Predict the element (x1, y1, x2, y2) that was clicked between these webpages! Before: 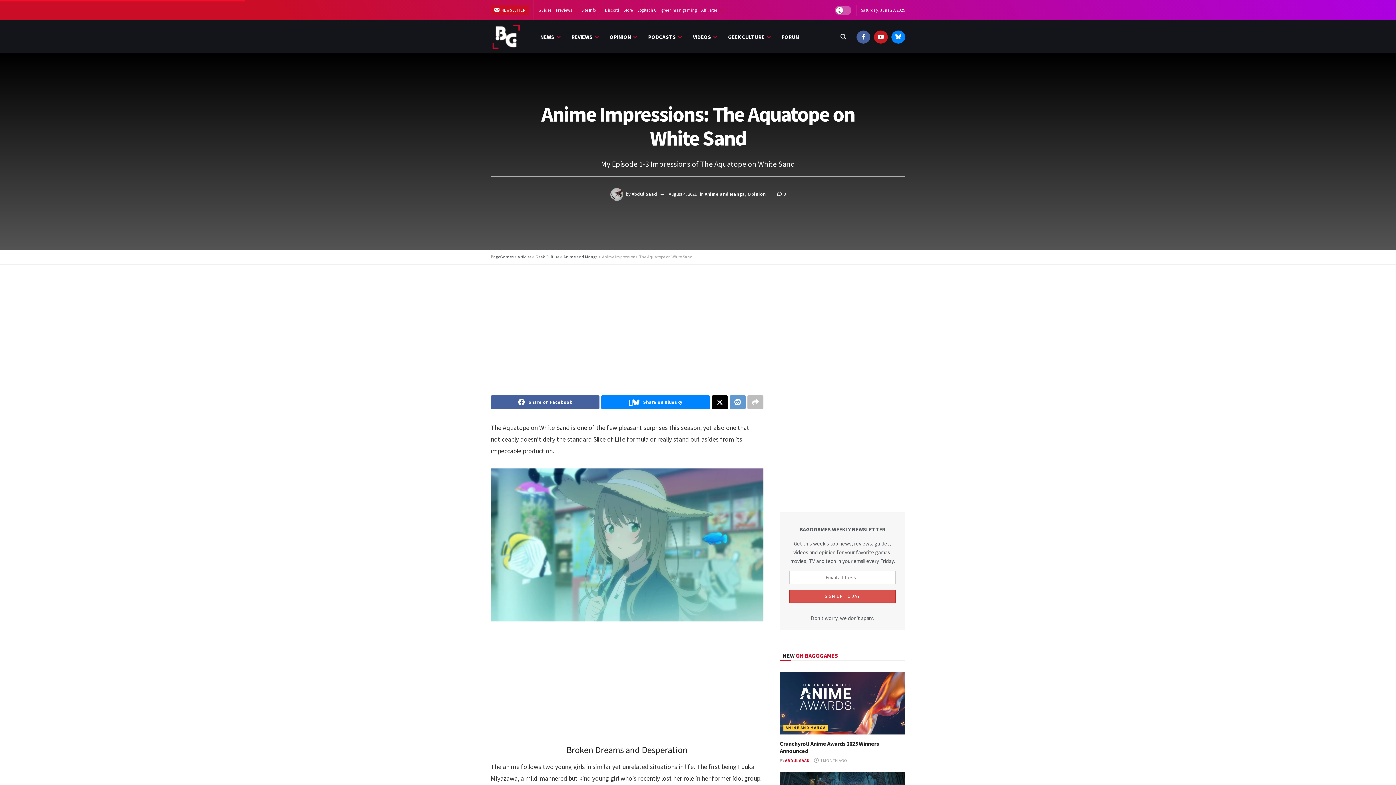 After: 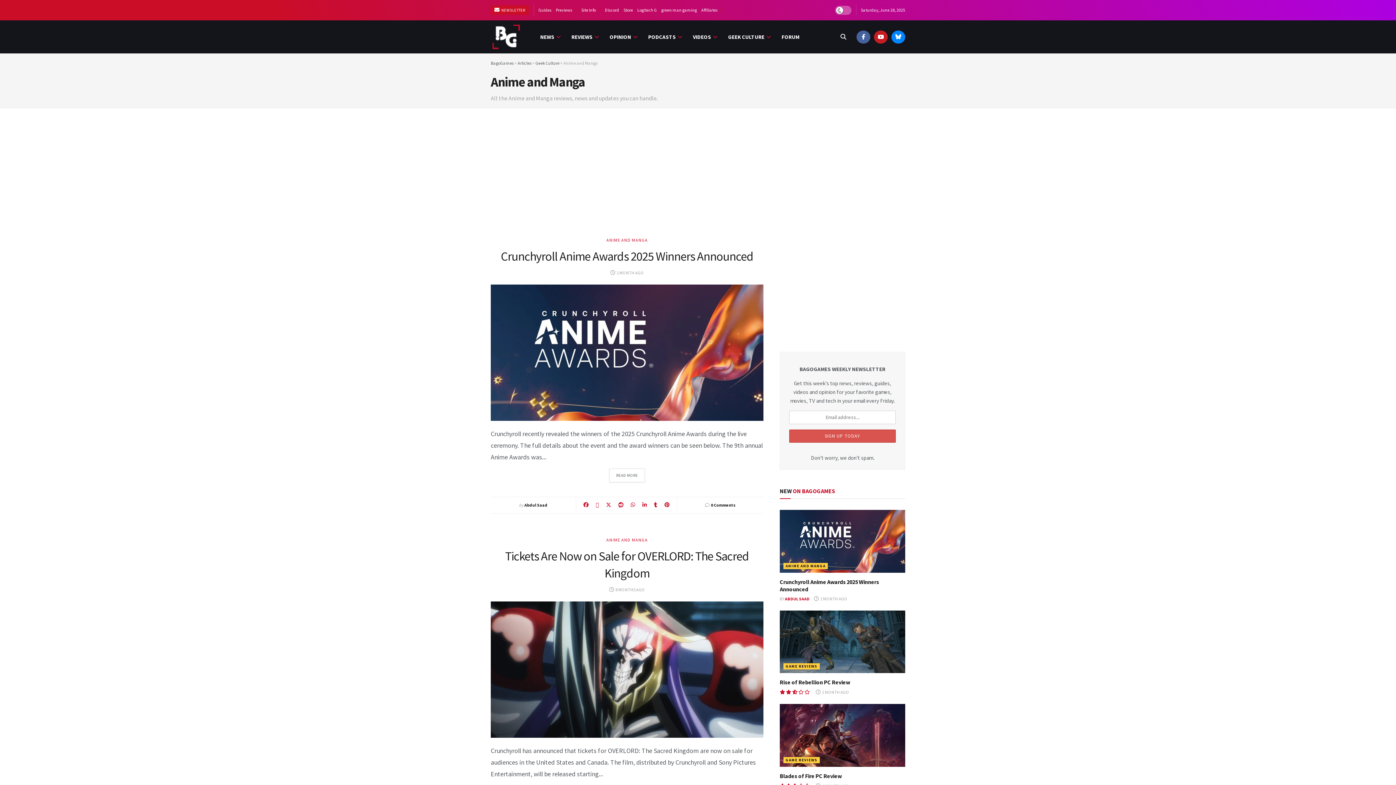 Action: label: Anime and Manga bbox: (563, 254, 598, 259)